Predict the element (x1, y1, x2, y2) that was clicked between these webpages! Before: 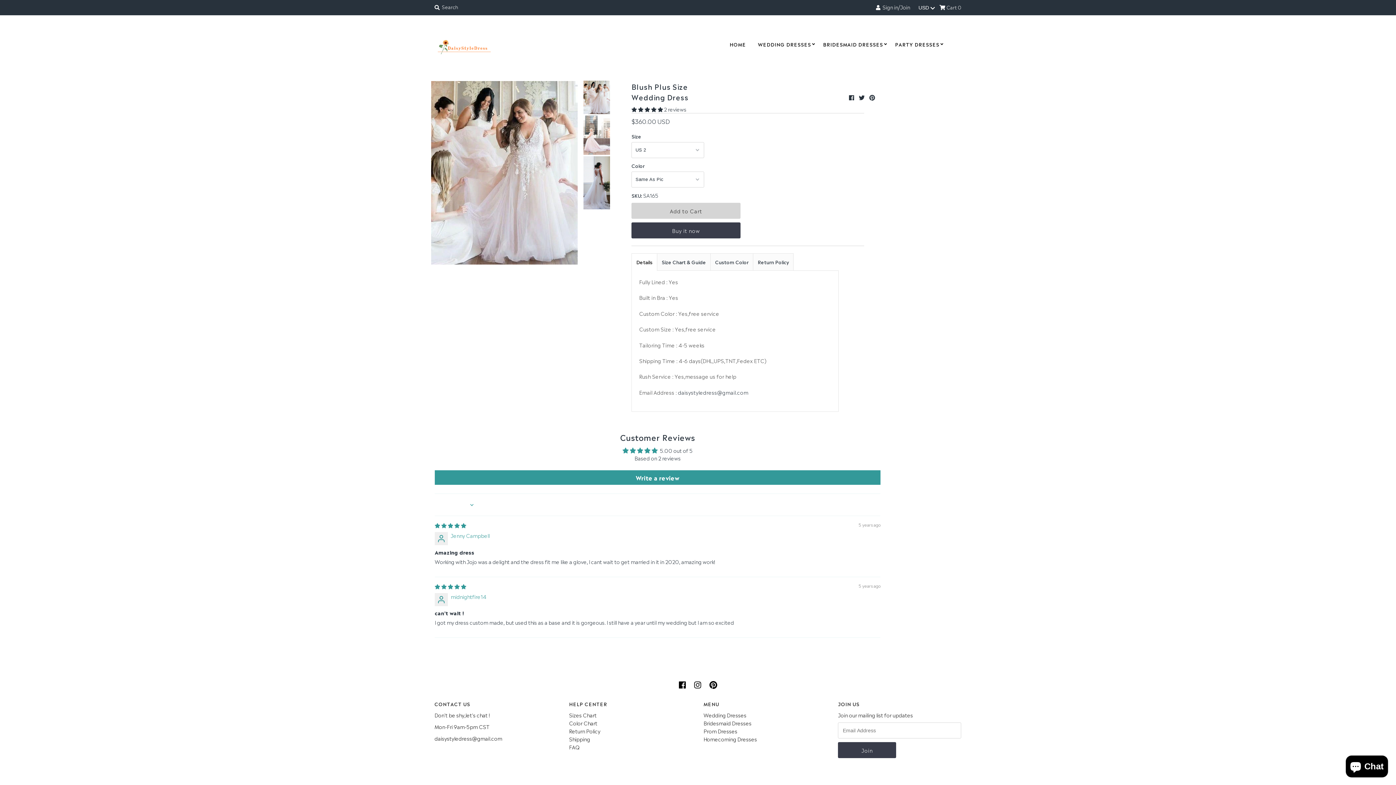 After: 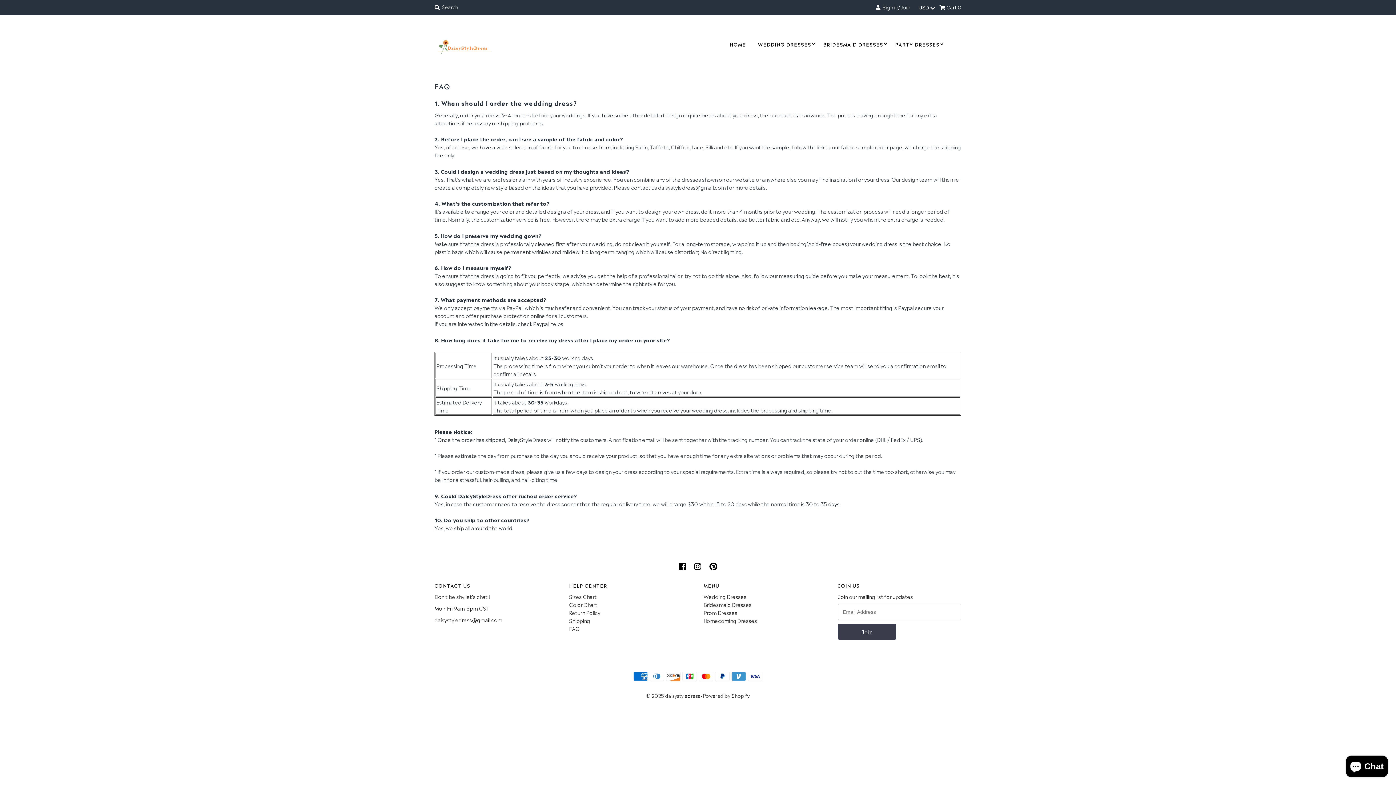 Action: bbox: (569, 743, 579, 750) label: FAQ